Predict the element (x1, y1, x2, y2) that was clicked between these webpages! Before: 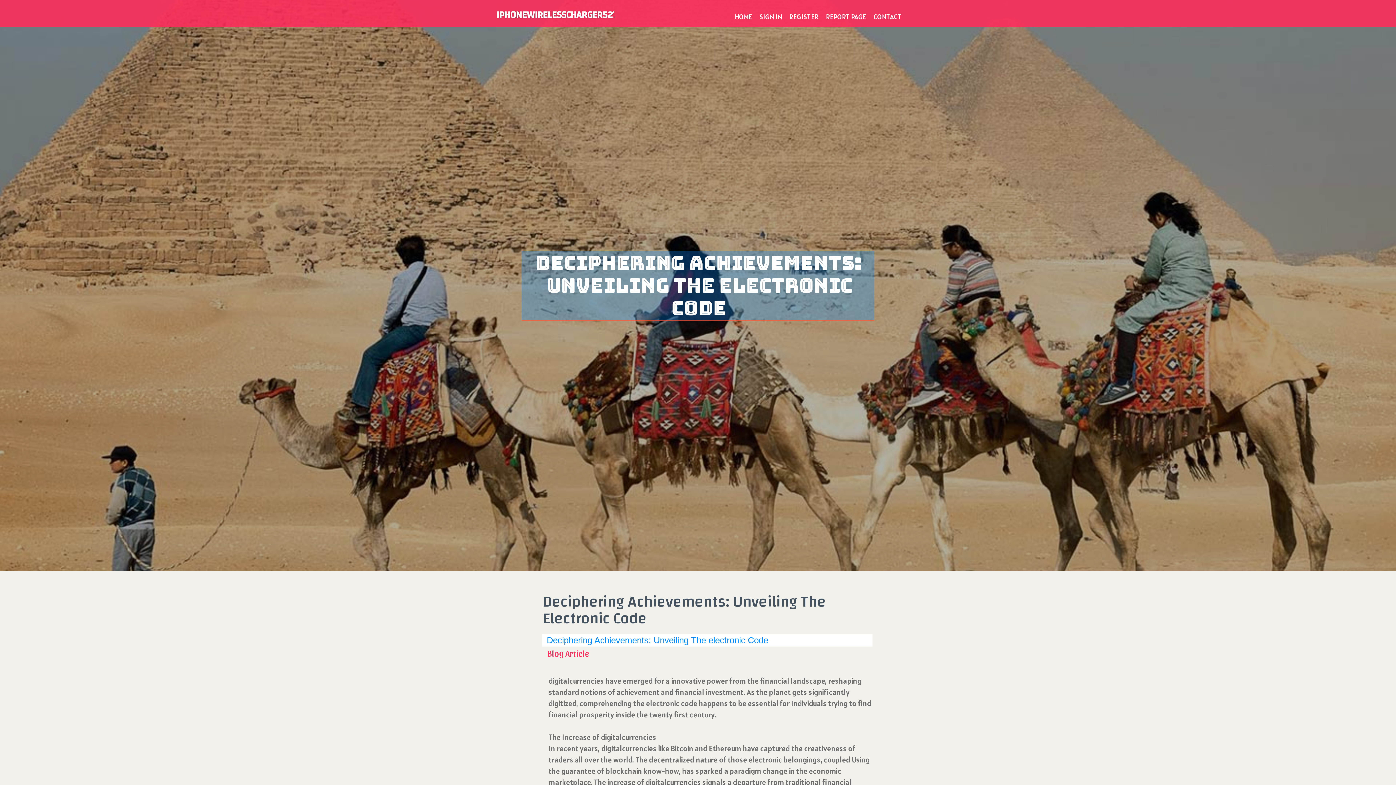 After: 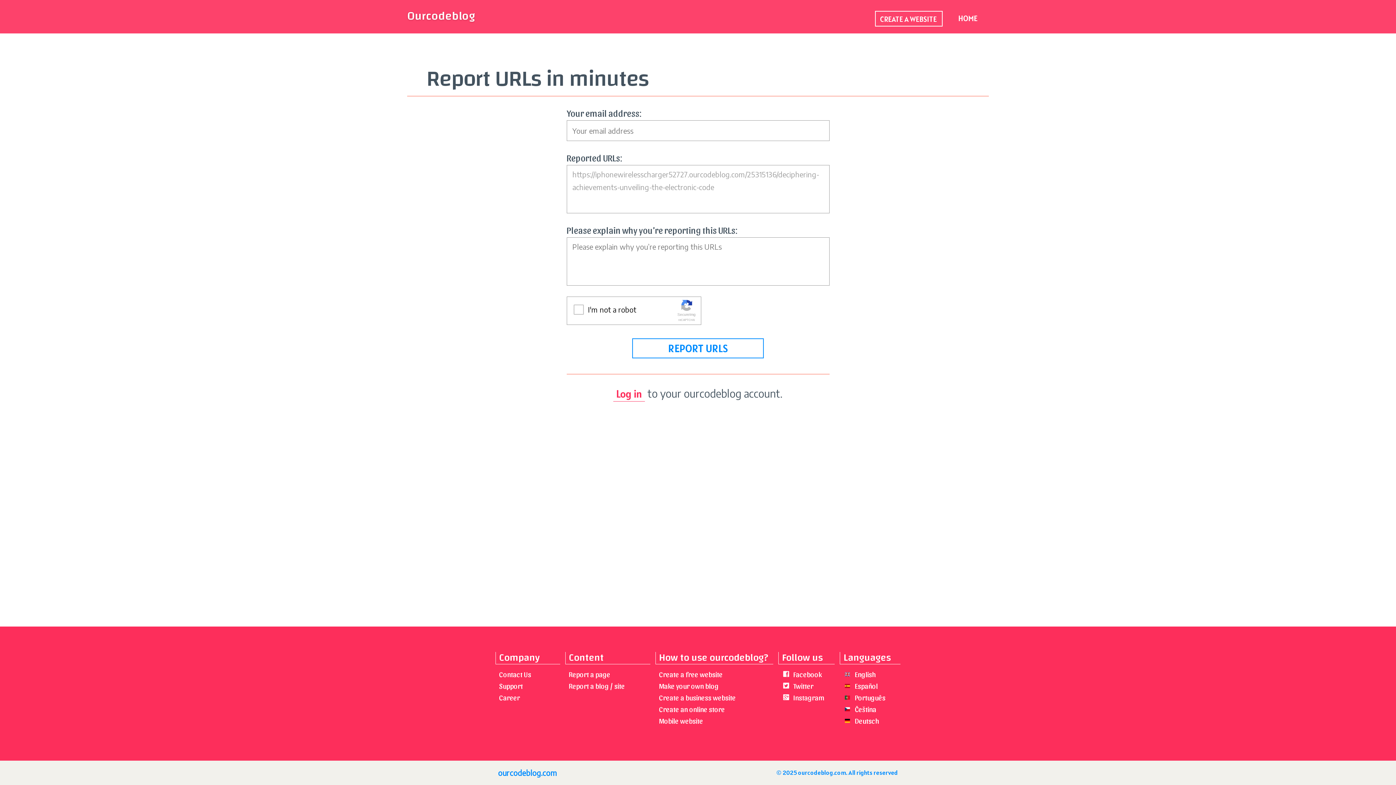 Action: bbox: (822, 0, 870, 27) label: REPORT PAGE